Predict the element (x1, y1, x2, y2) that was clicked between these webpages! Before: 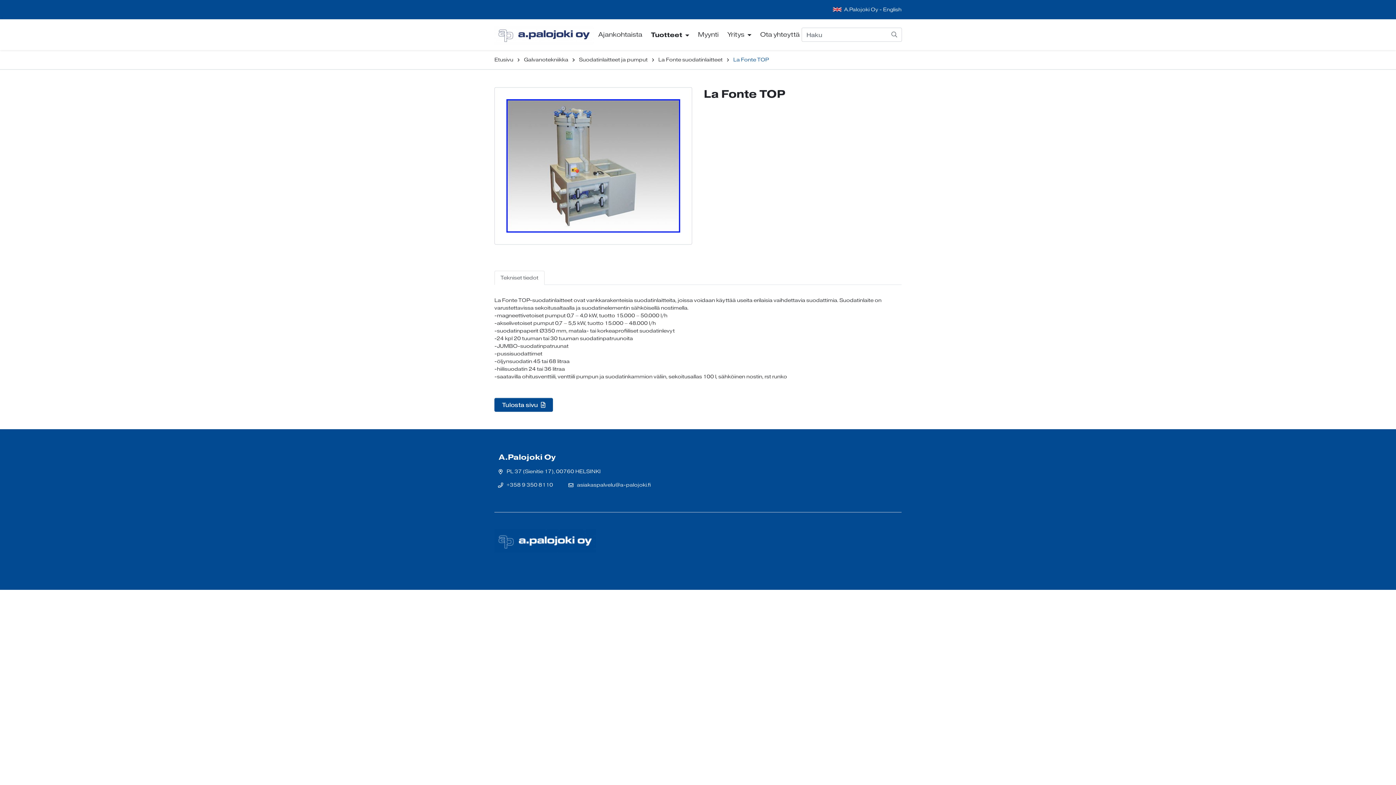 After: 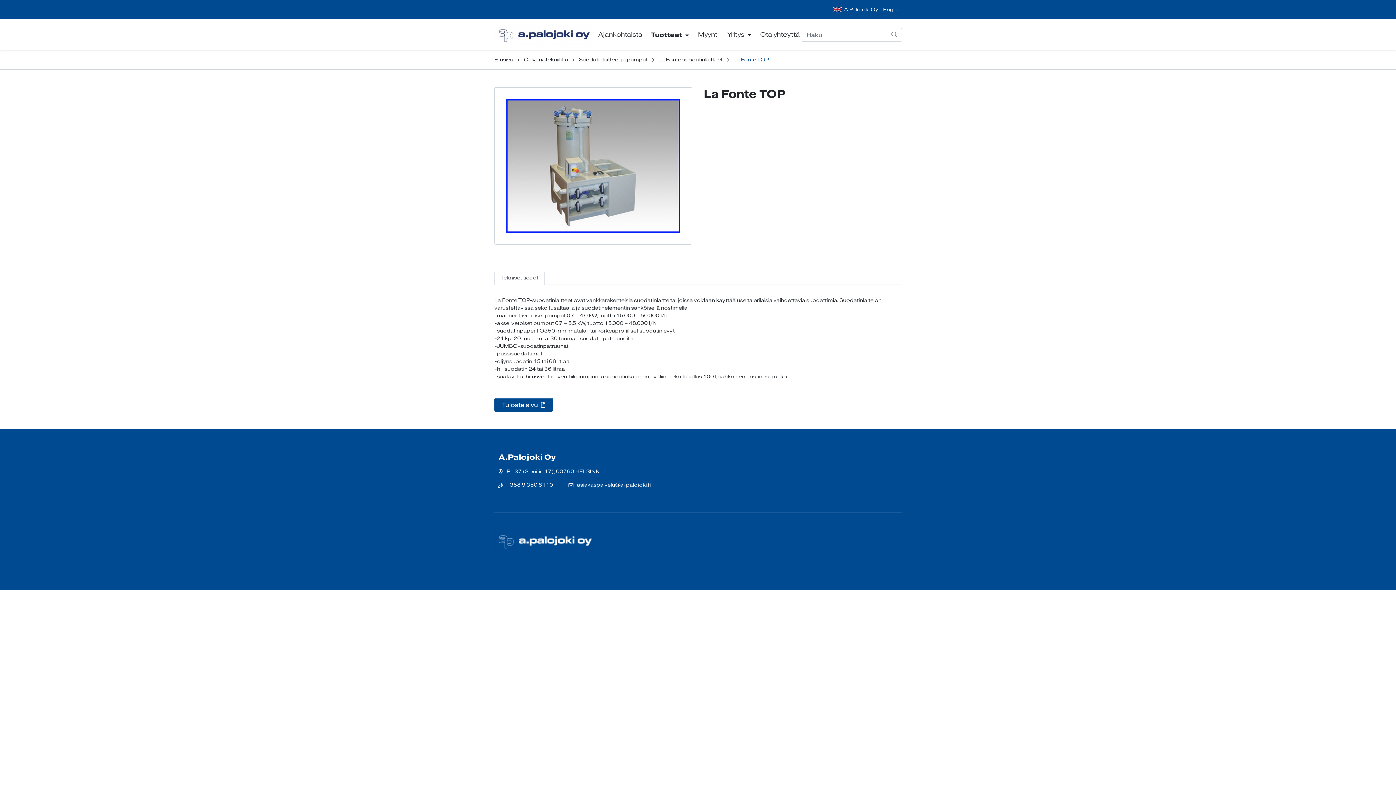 Action: bbox: (733, 56, 769, 63) label: La Fonte TOP